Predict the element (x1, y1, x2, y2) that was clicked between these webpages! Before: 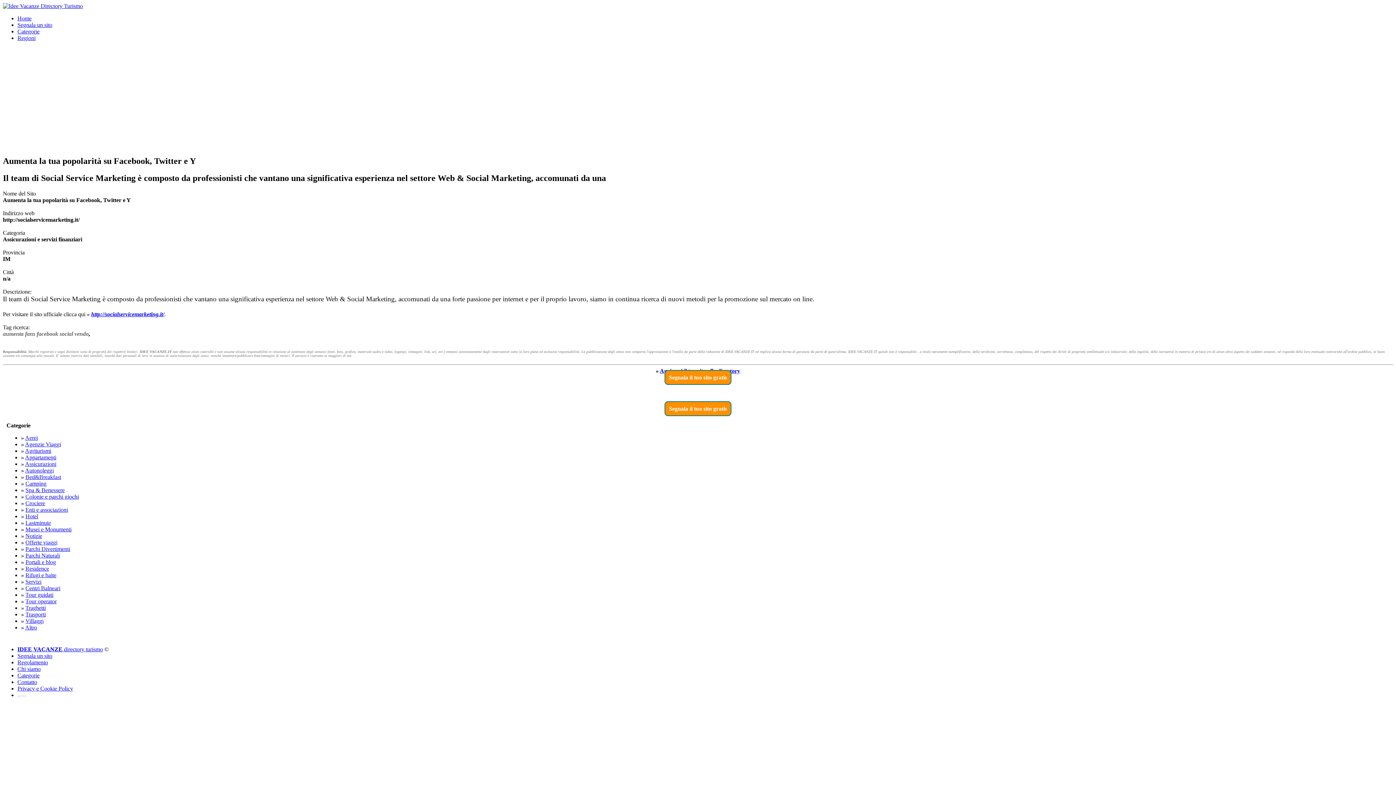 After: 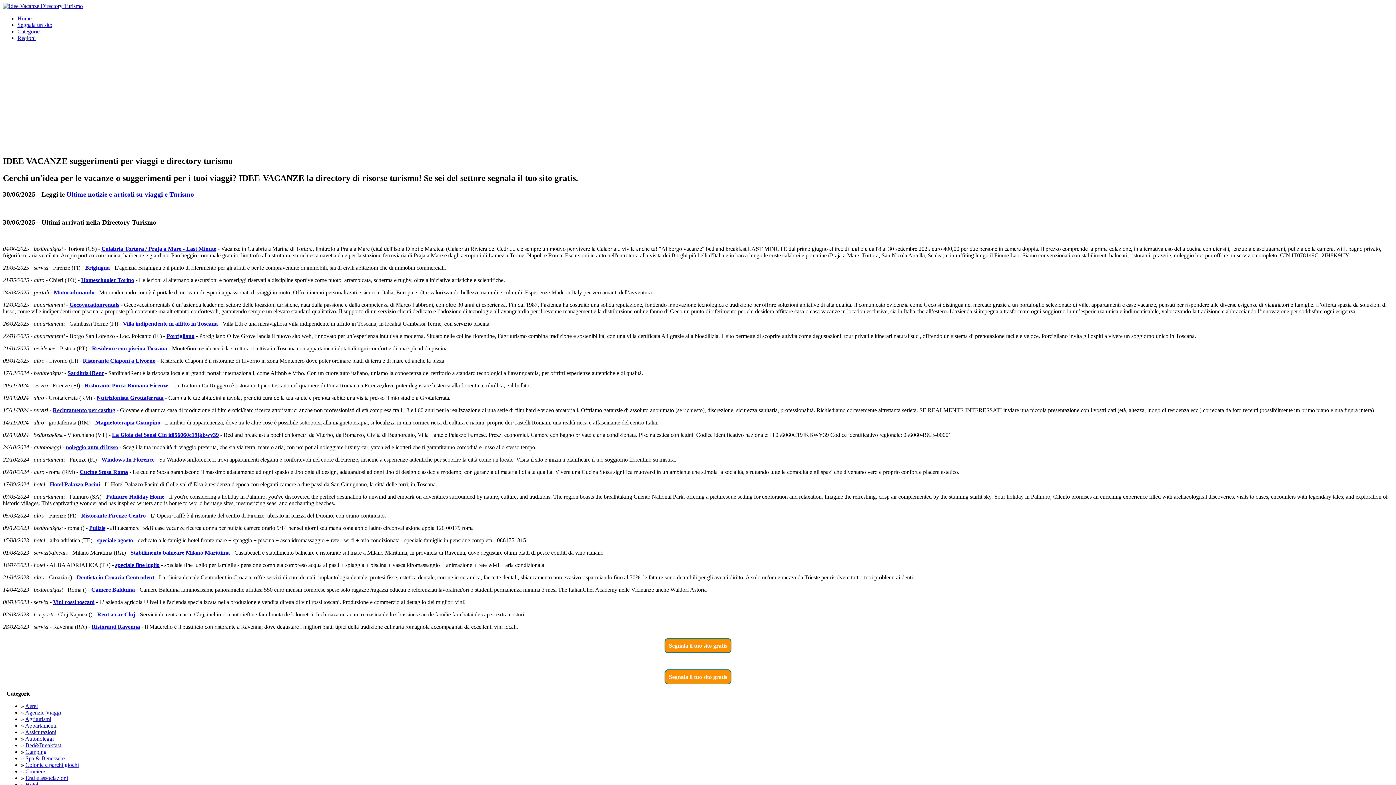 Action: bbox: (17, 15, 31, 21) label: Home